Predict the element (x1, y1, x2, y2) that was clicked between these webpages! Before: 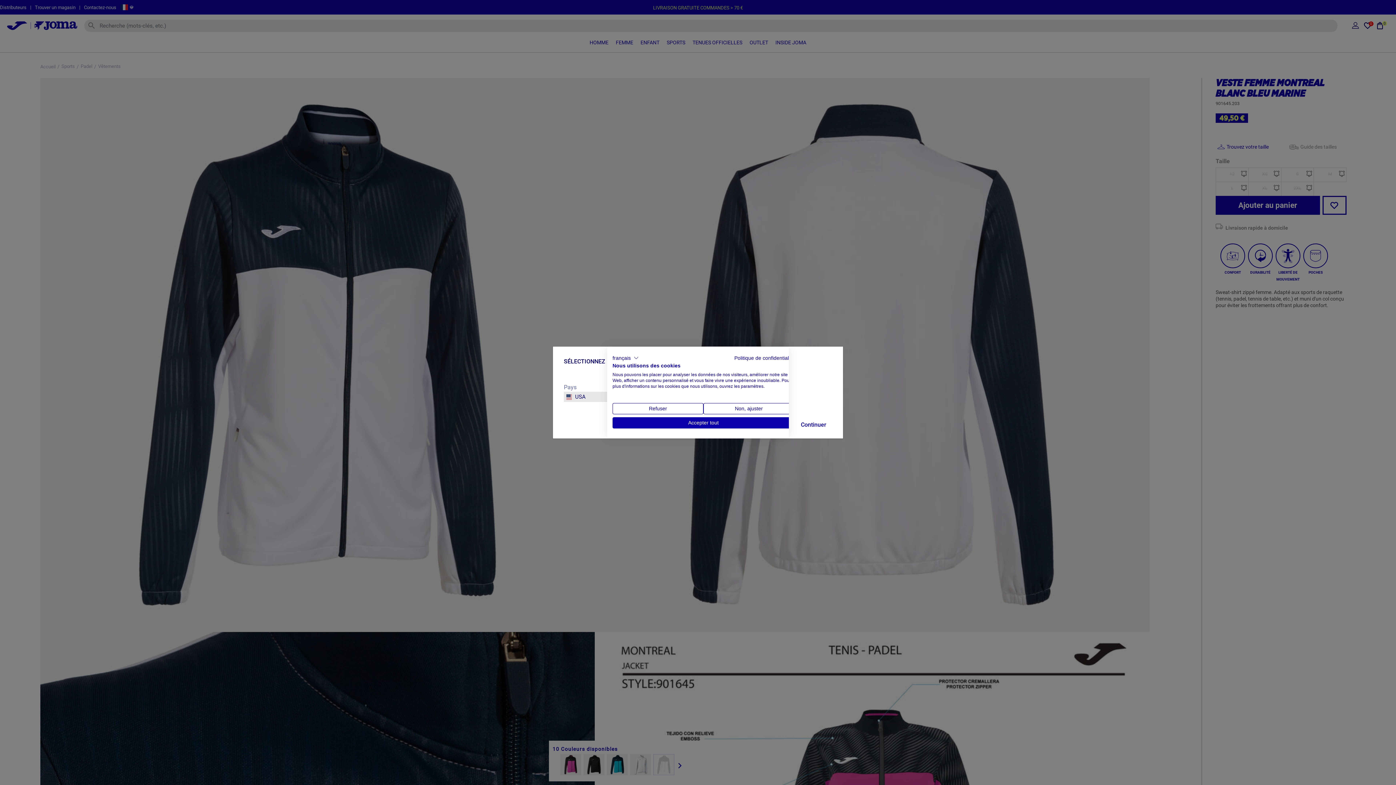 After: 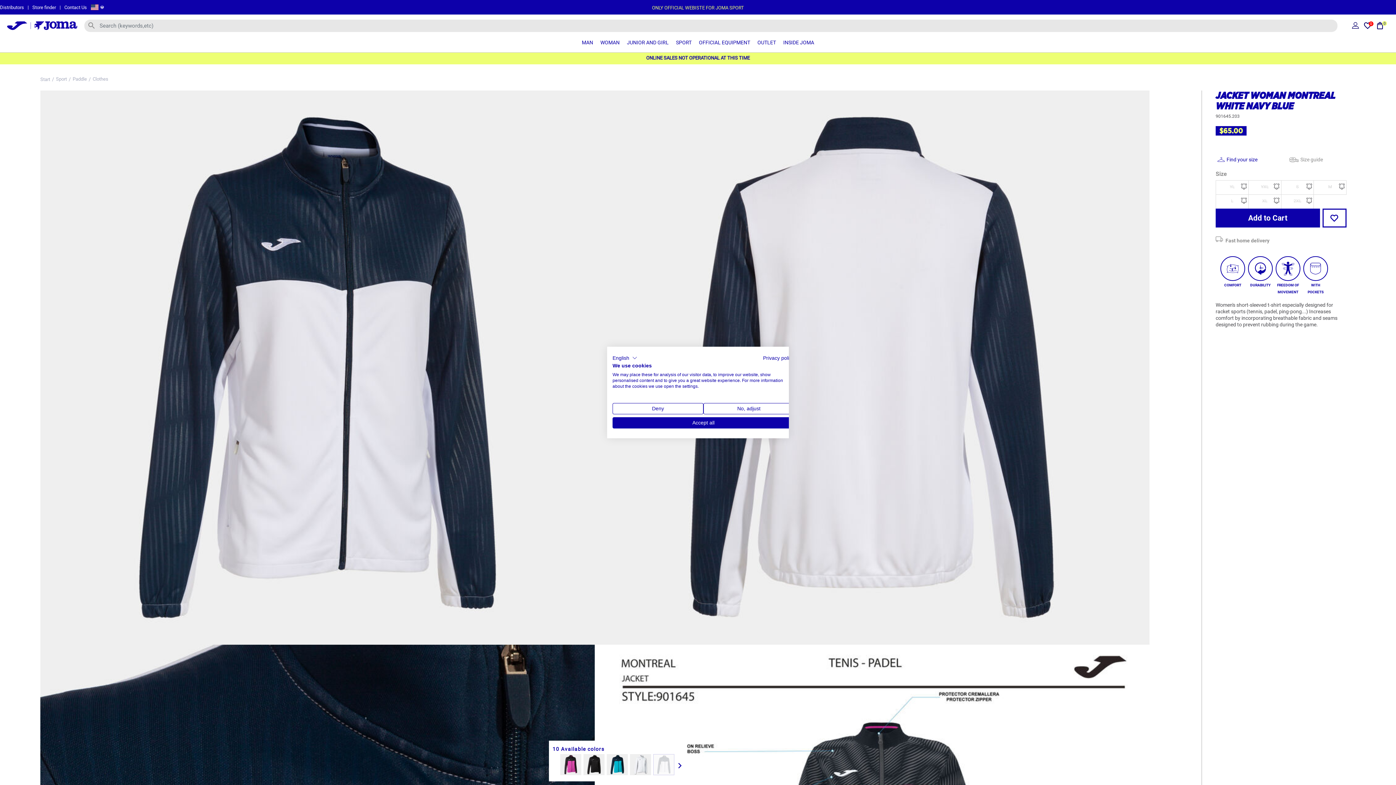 Action: label: Continuer bbox: (795, 416, 832, 432)